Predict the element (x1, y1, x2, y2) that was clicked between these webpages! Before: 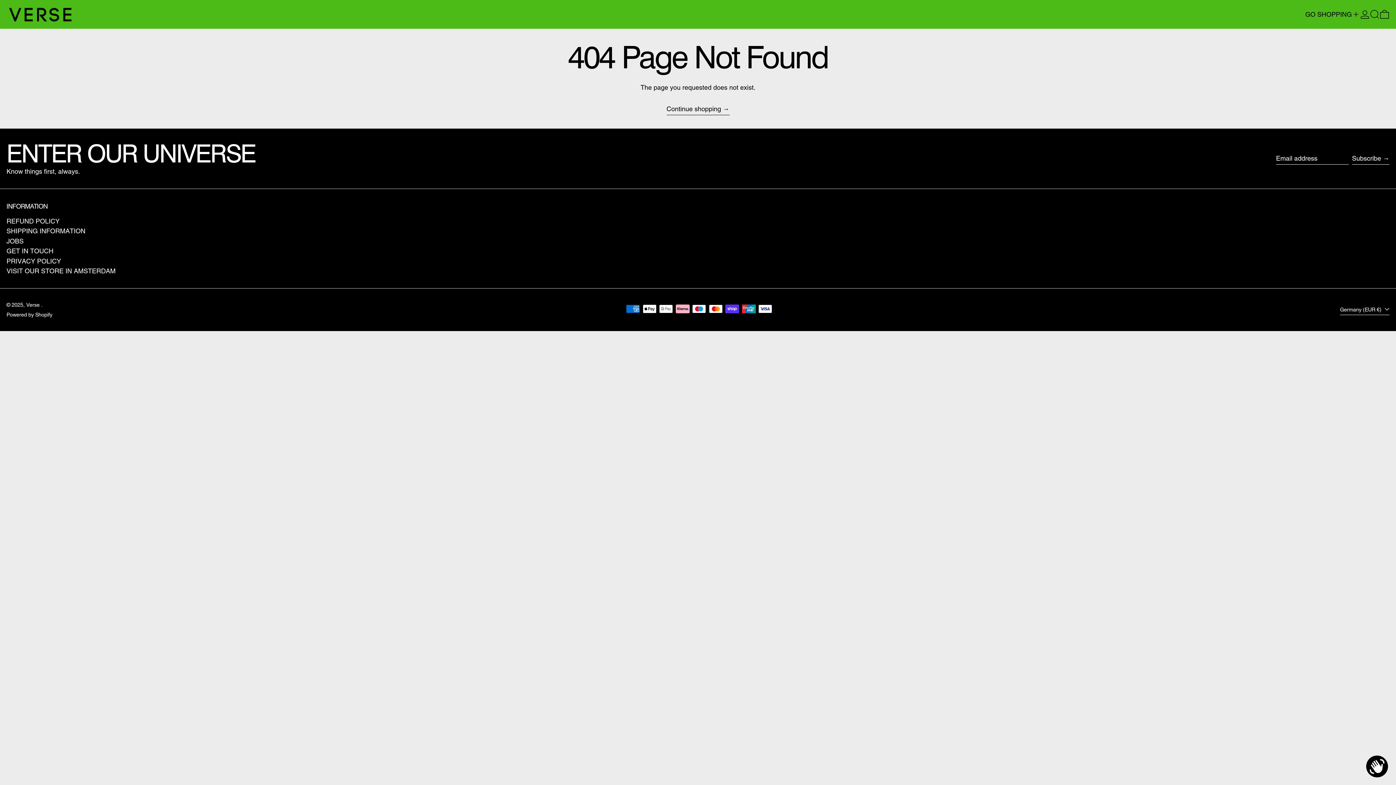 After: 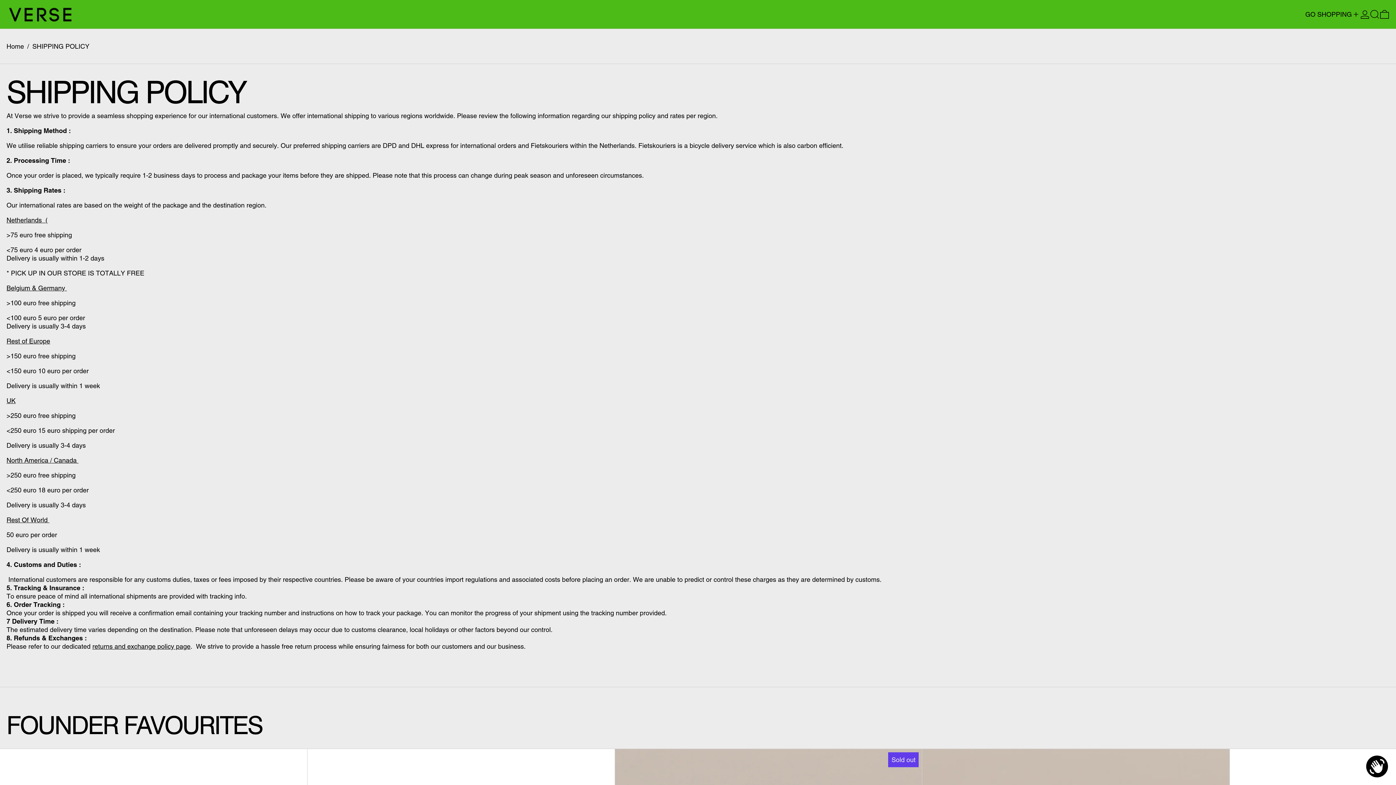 Action: bbox: (6, 227, 85, 234) label: SHIPPING INFORMATION